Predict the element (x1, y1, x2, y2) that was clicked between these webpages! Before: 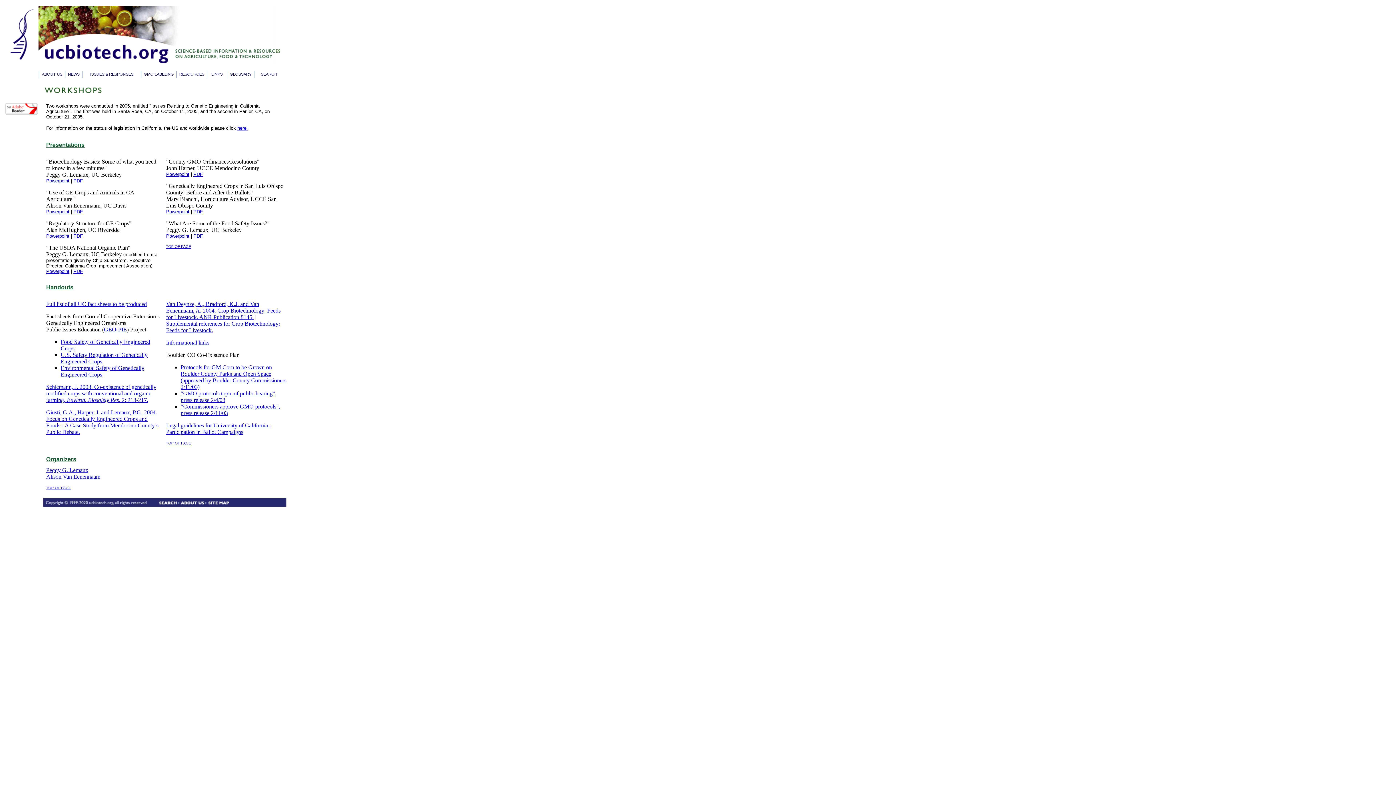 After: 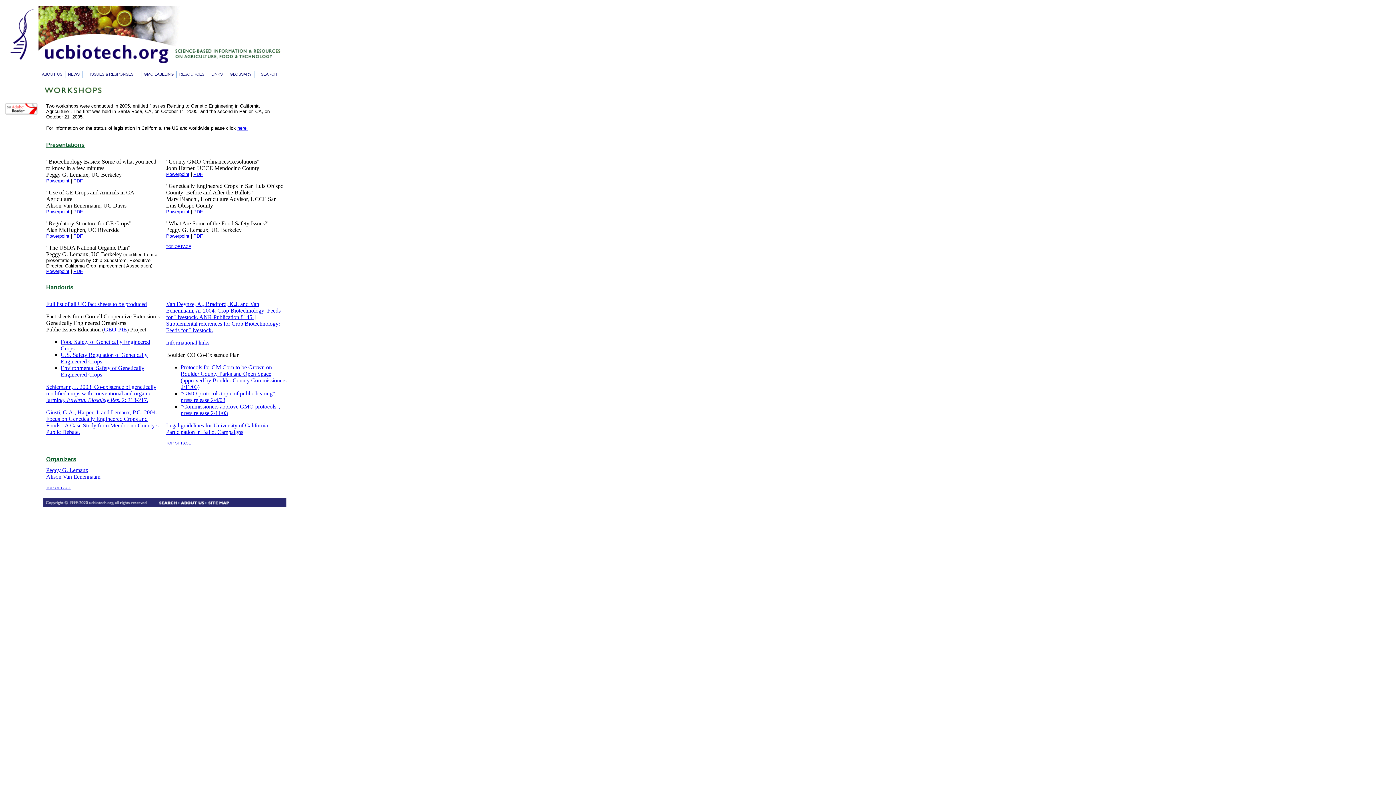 Action: label: Powerpoint bbox: (166, 171, 189, 177)